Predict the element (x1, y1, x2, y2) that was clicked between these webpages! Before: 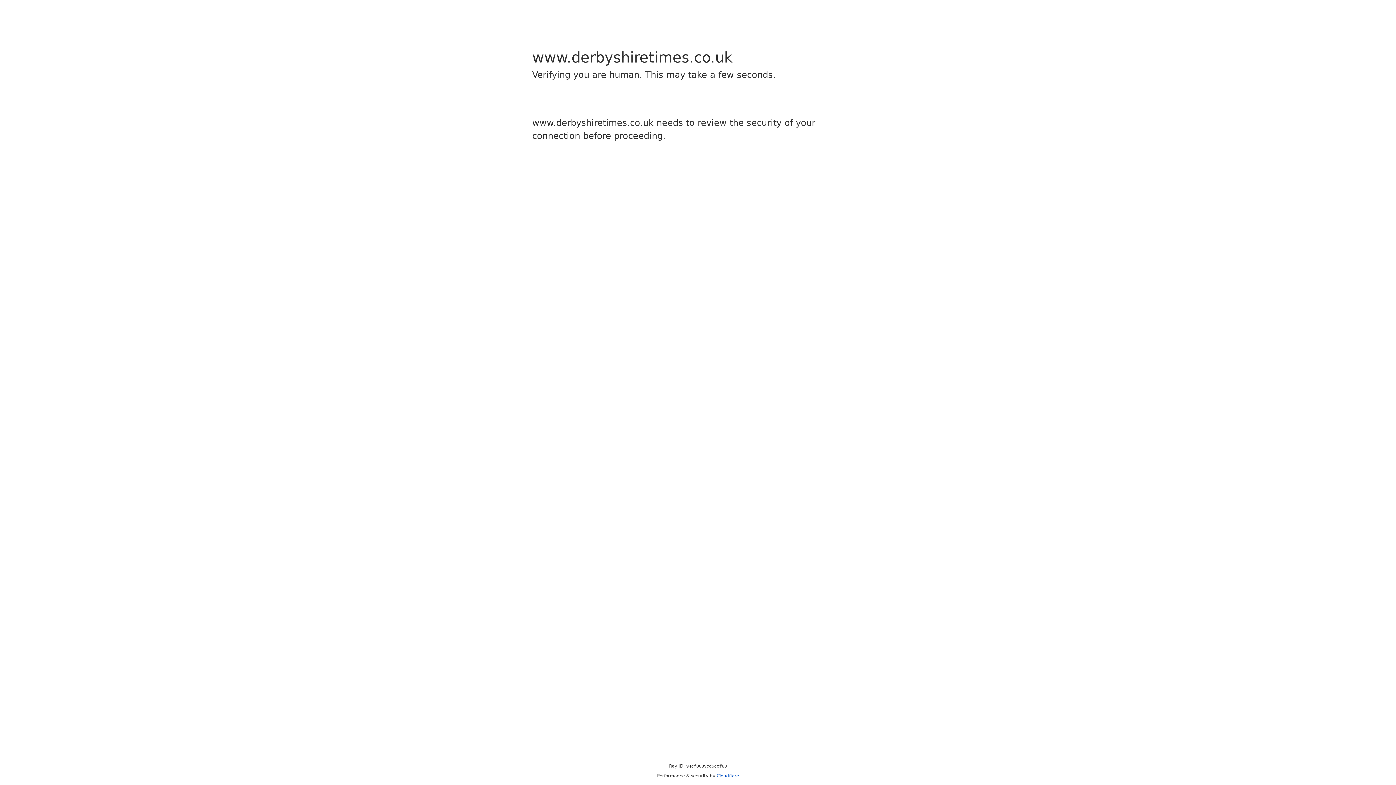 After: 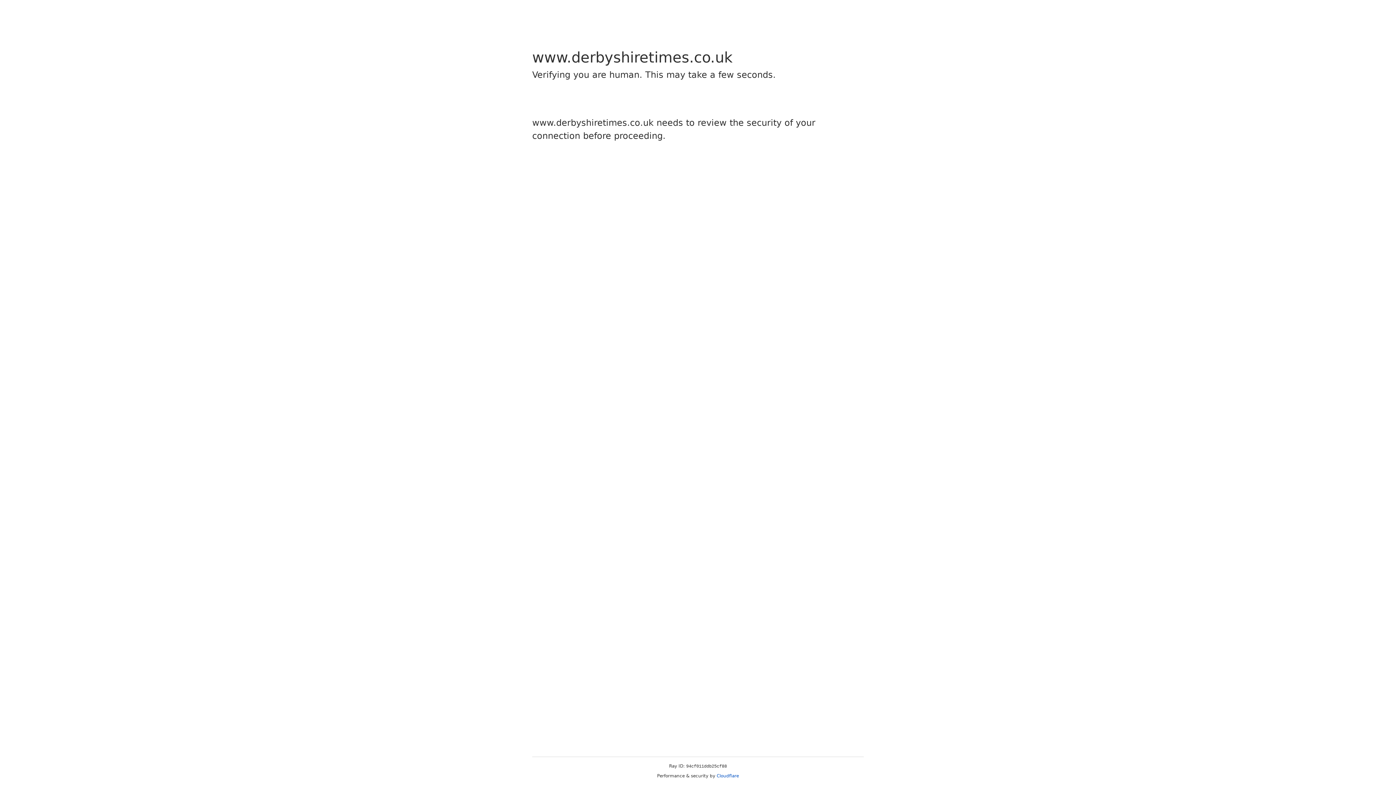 Action: label: Cloudflare bbox: (716, 773, 739, 778)